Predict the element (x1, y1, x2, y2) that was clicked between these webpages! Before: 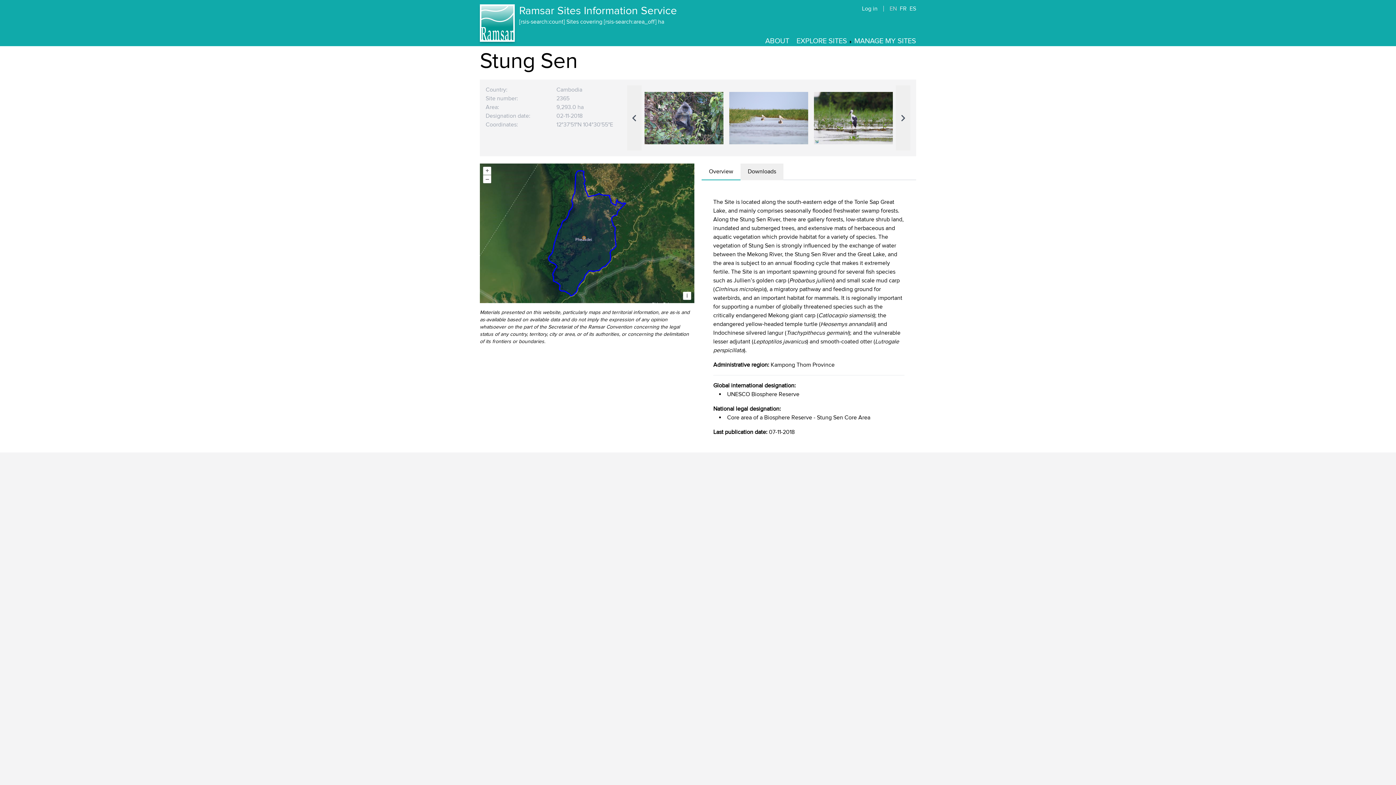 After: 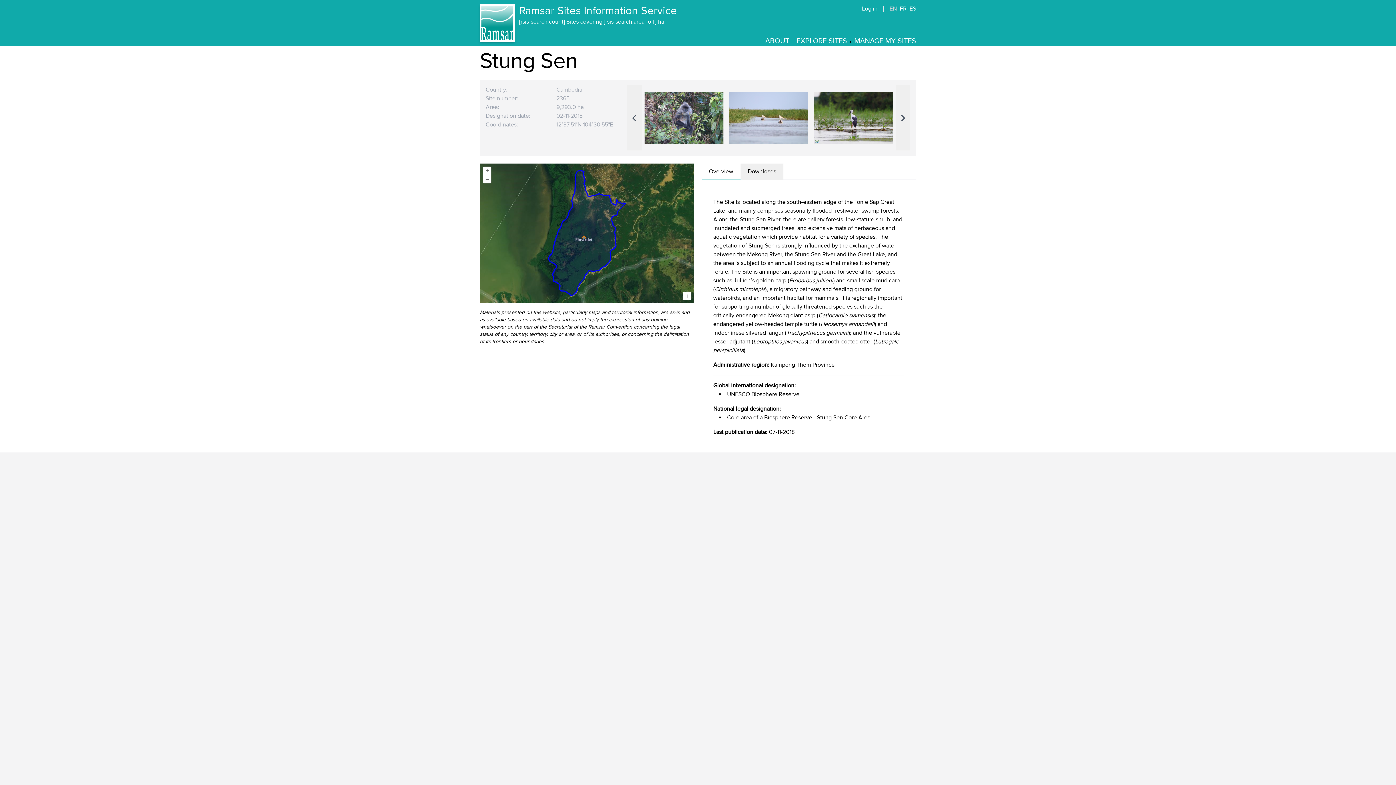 Action: label: EN bbox: (889, 5, 897, 12)